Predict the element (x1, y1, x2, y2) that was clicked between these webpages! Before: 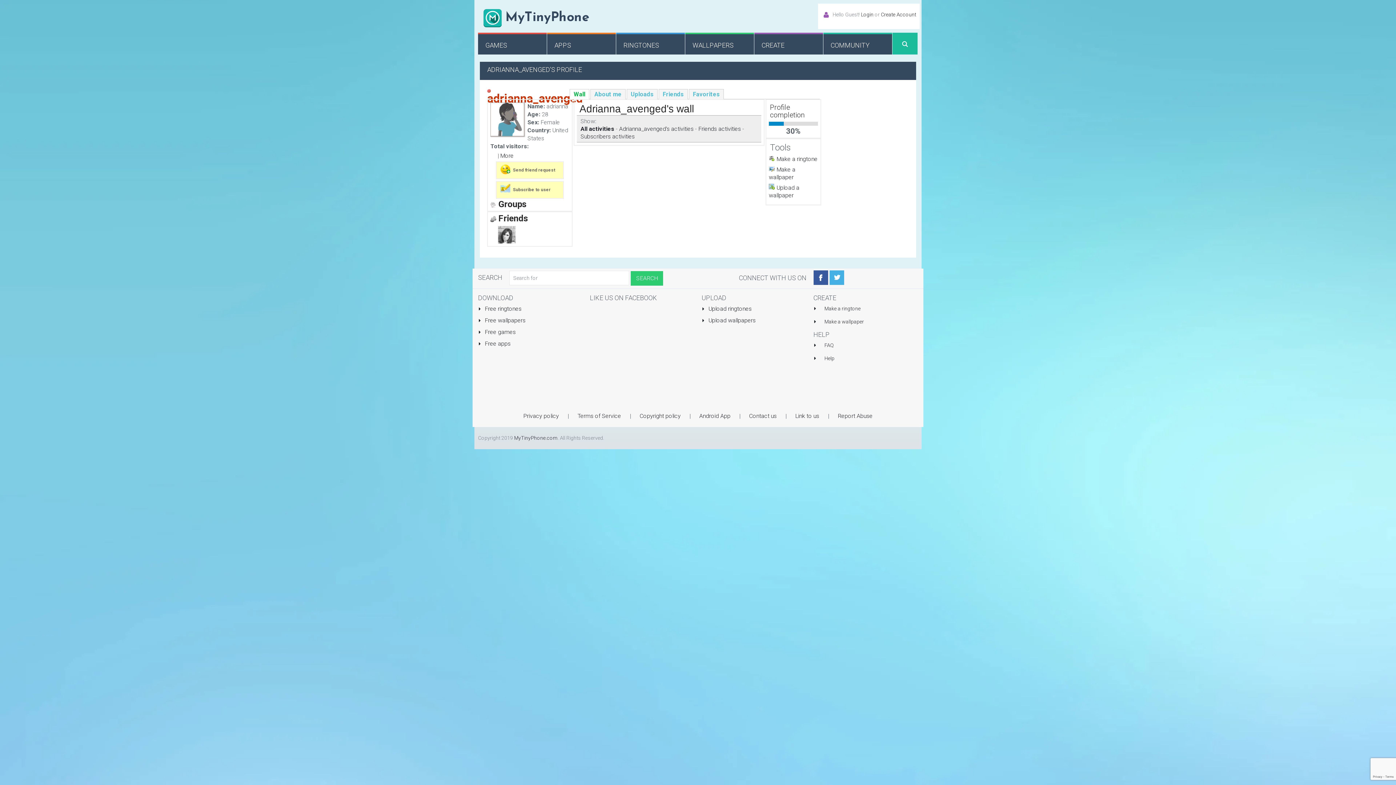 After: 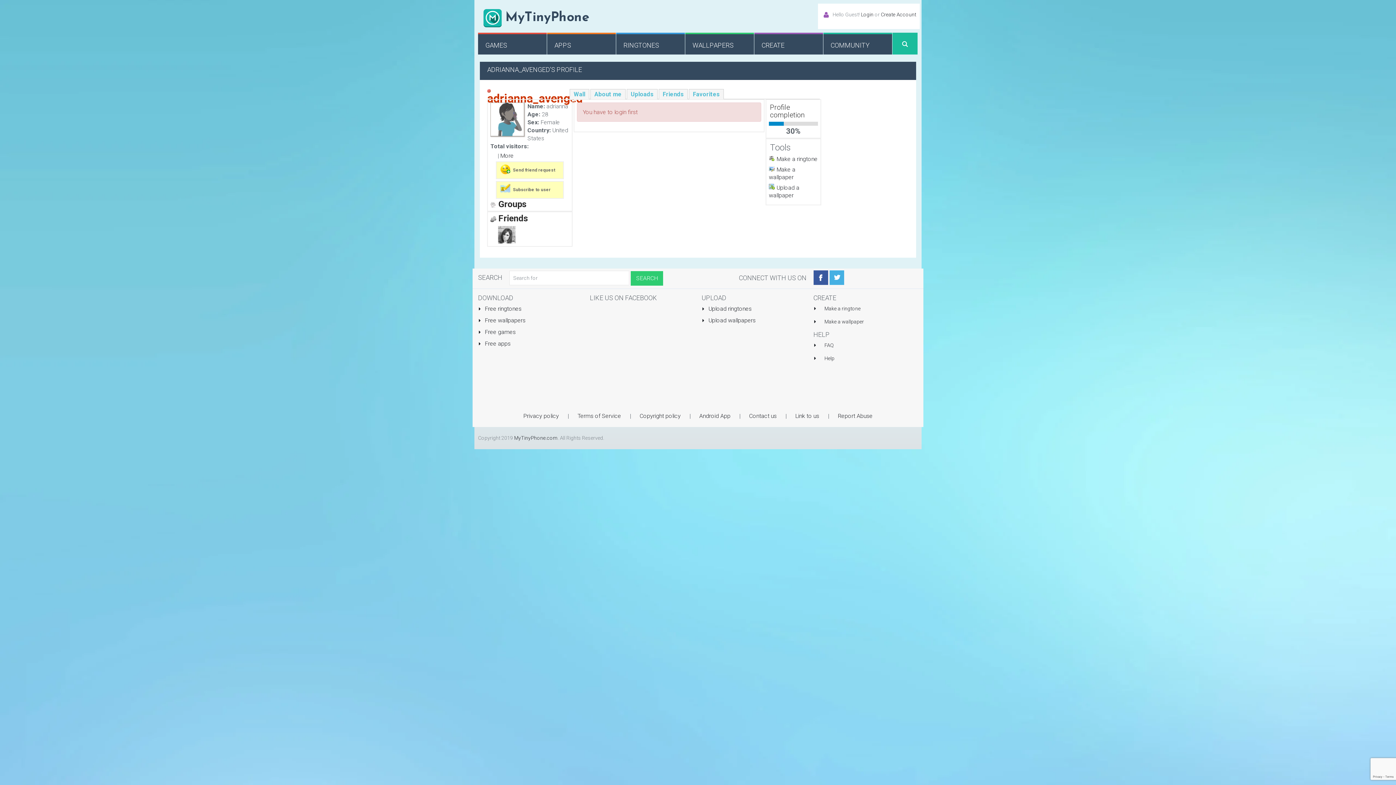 Action: label: Subscribe to user bbox: (496, 181, 564, 198)